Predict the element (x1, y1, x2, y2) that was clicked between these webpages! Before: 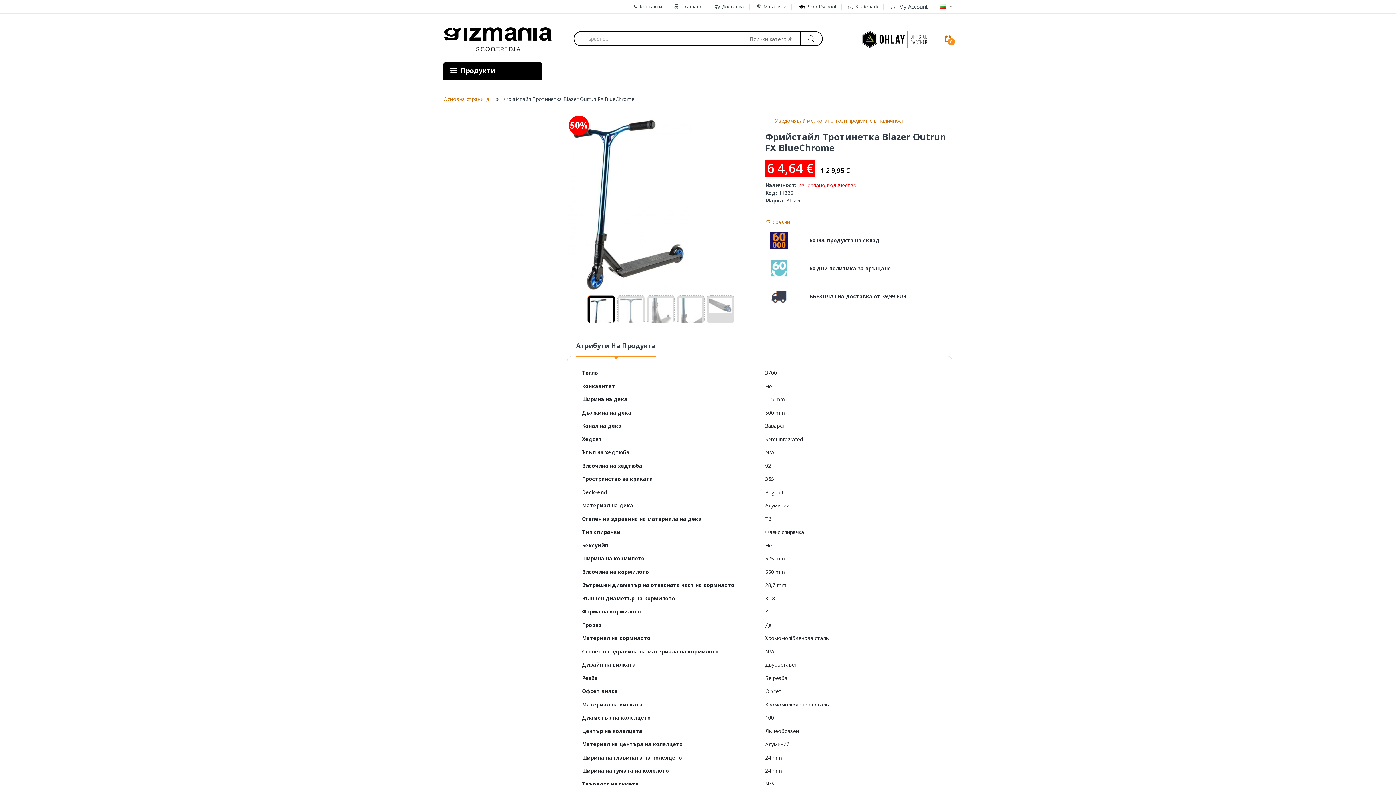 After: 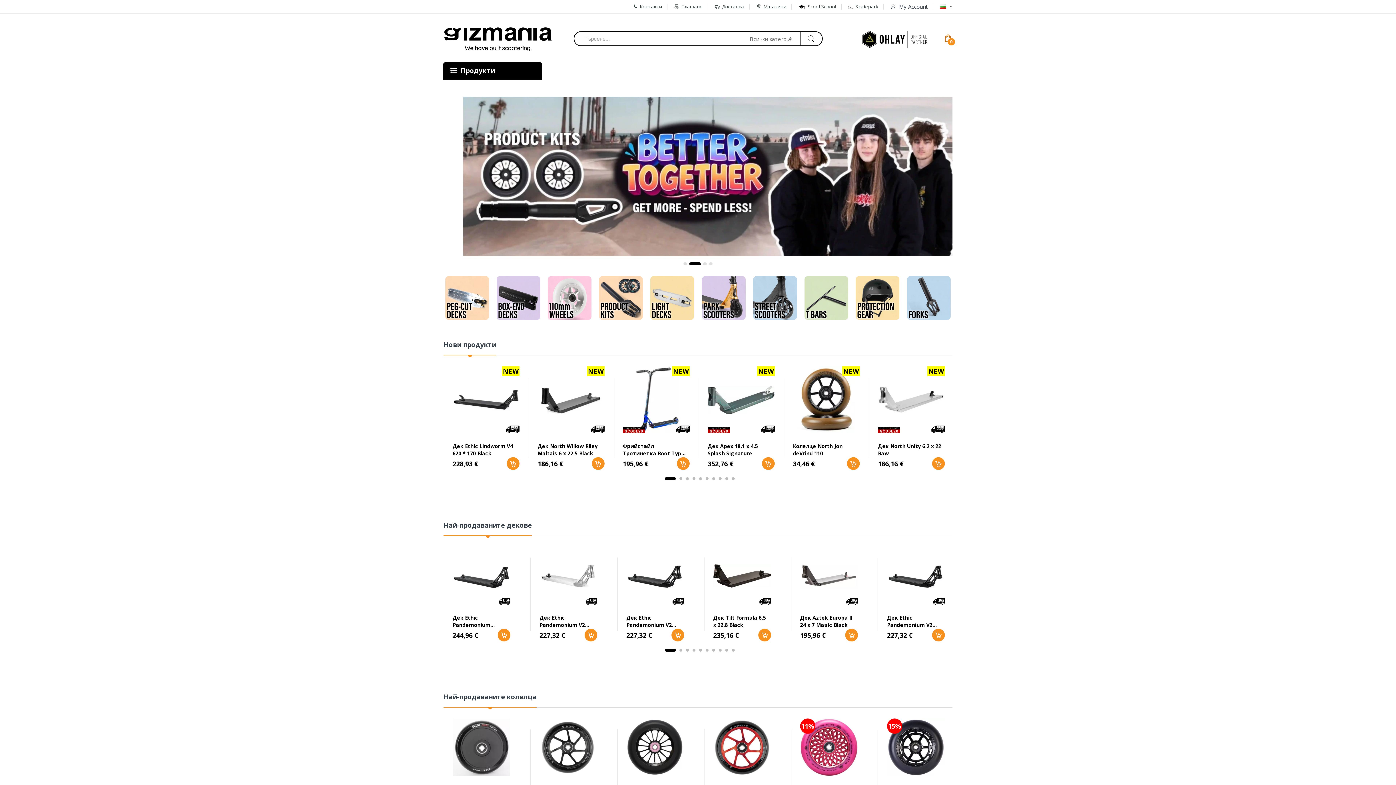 Action: label: Основна страница bbox: (443, 95, 489, 102)